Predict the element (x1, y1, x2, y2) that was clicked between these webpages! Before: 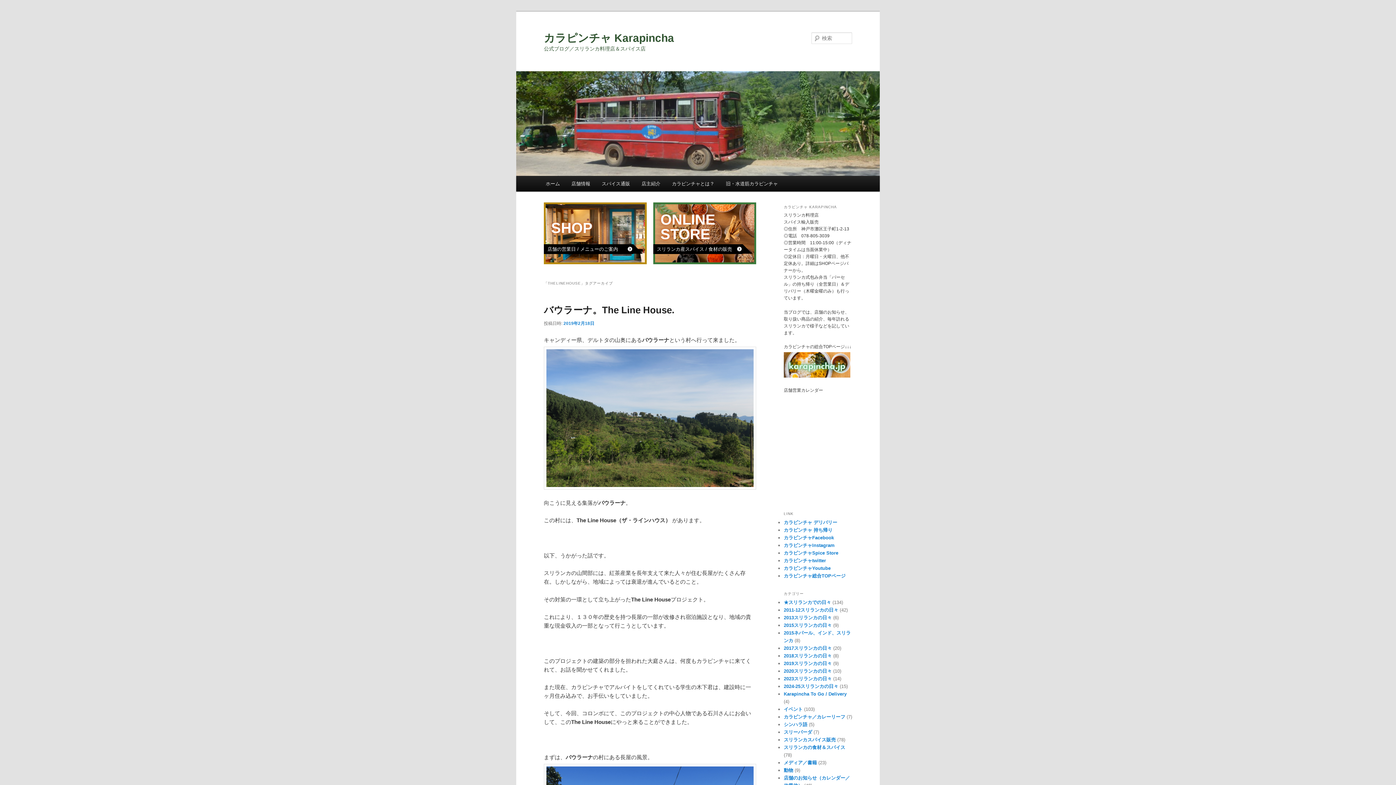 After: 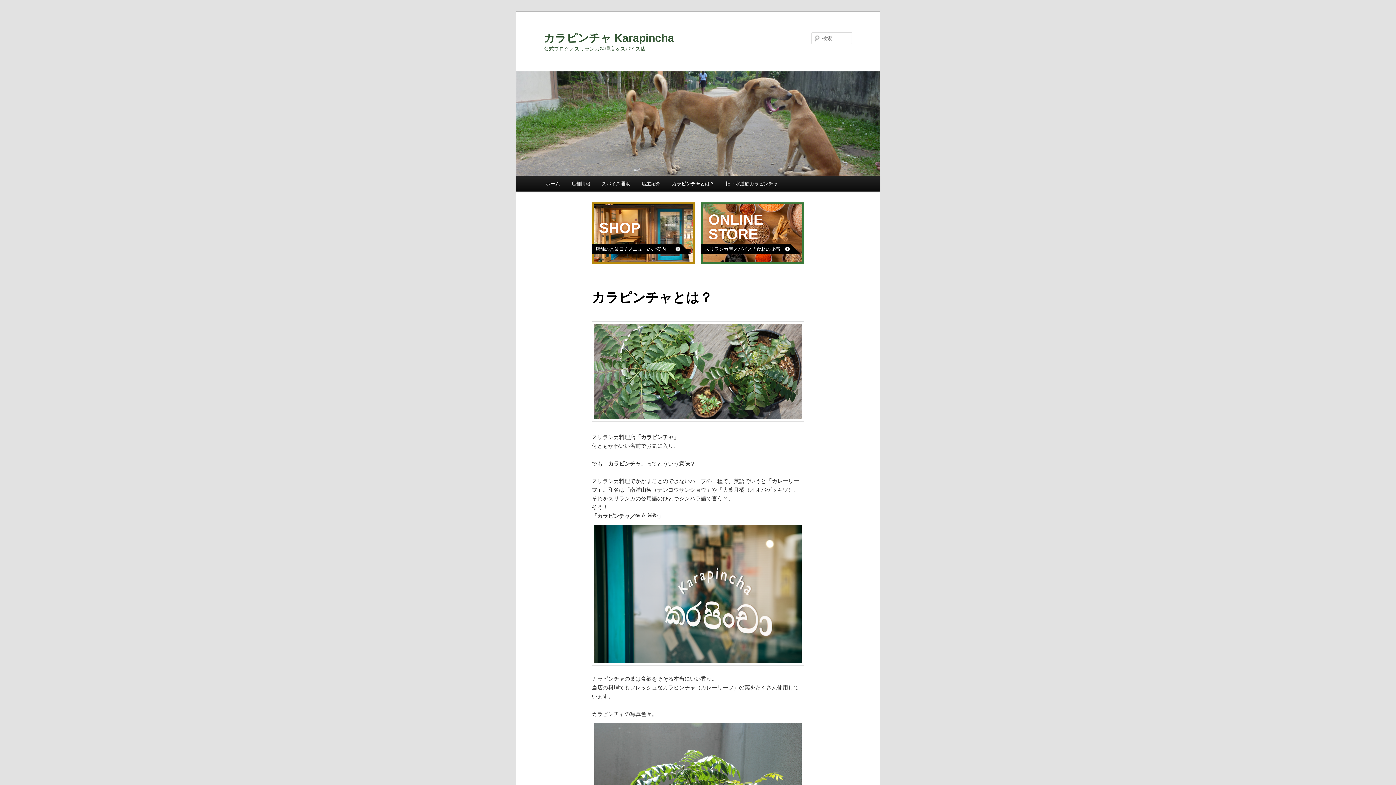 Action: bbox: (666, 176, 720, 191) label: カラピンチャとは？